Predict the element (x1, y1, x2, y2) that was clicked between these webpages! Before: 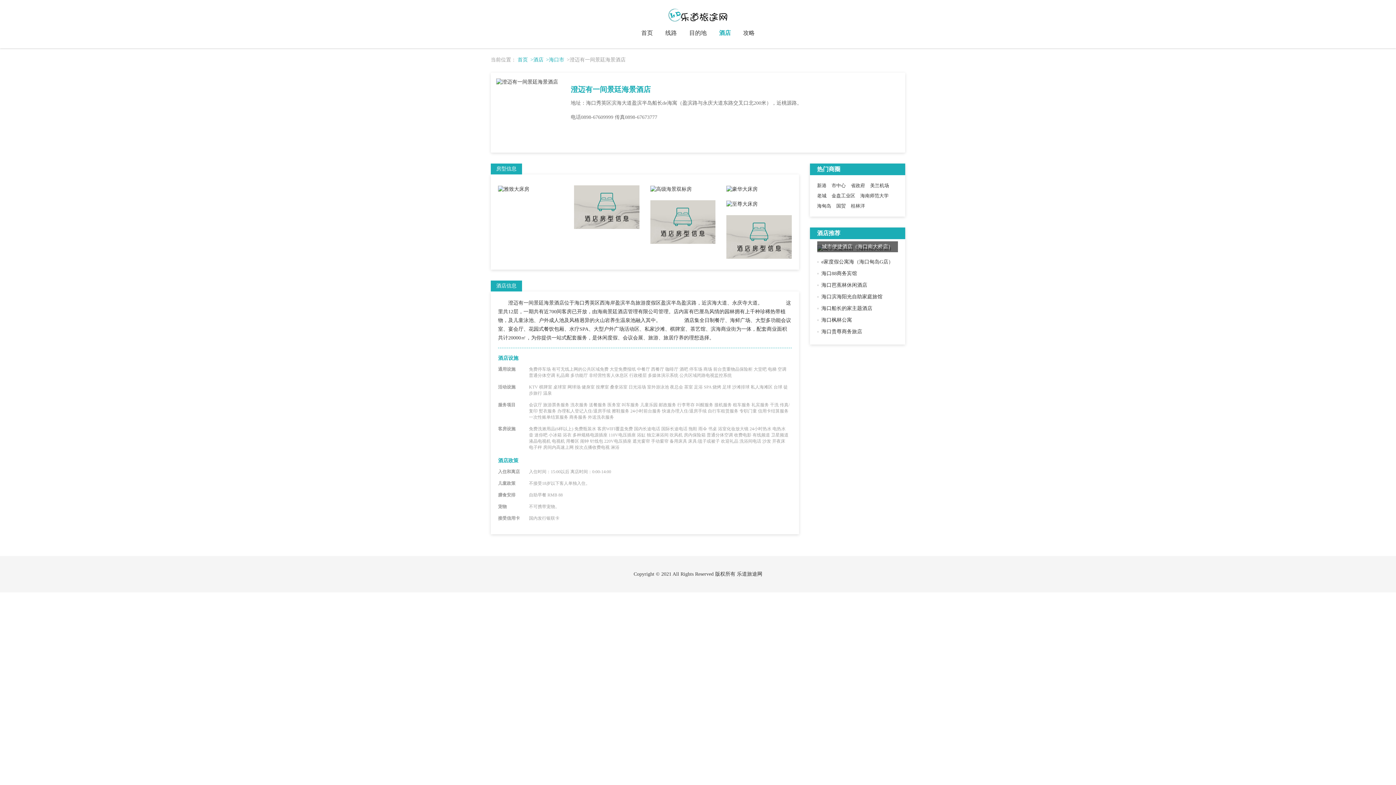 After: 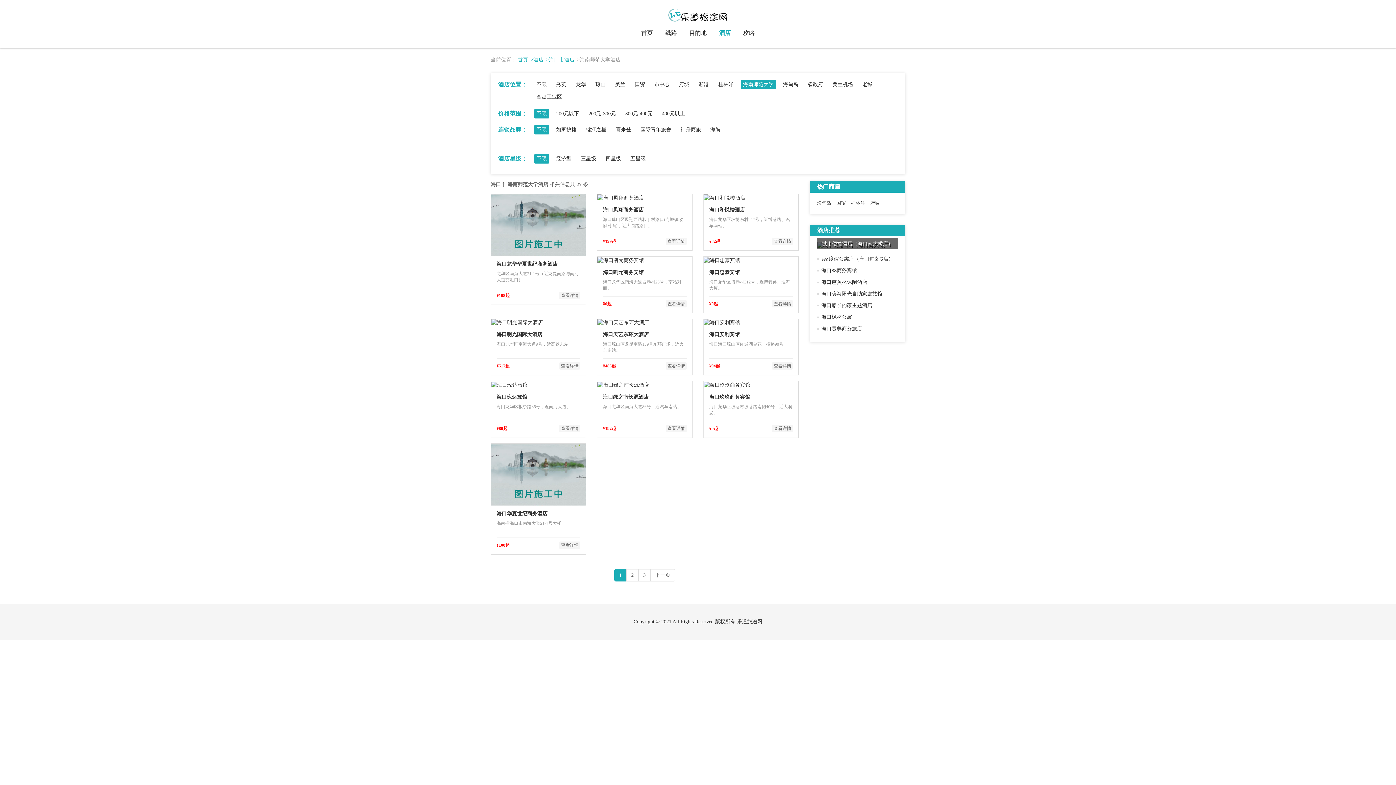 Action: bbox: (860, 192, 888, 199) label: 海南师范大学